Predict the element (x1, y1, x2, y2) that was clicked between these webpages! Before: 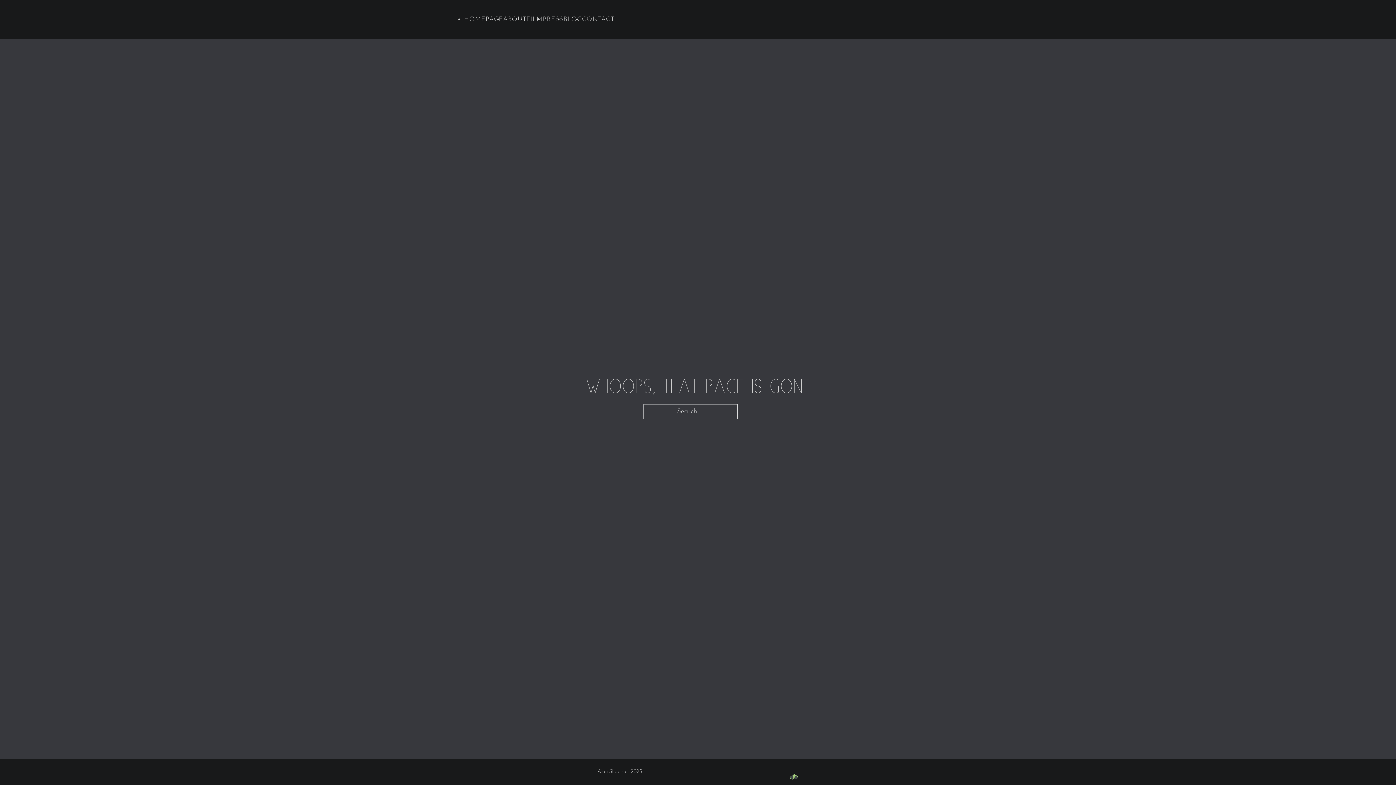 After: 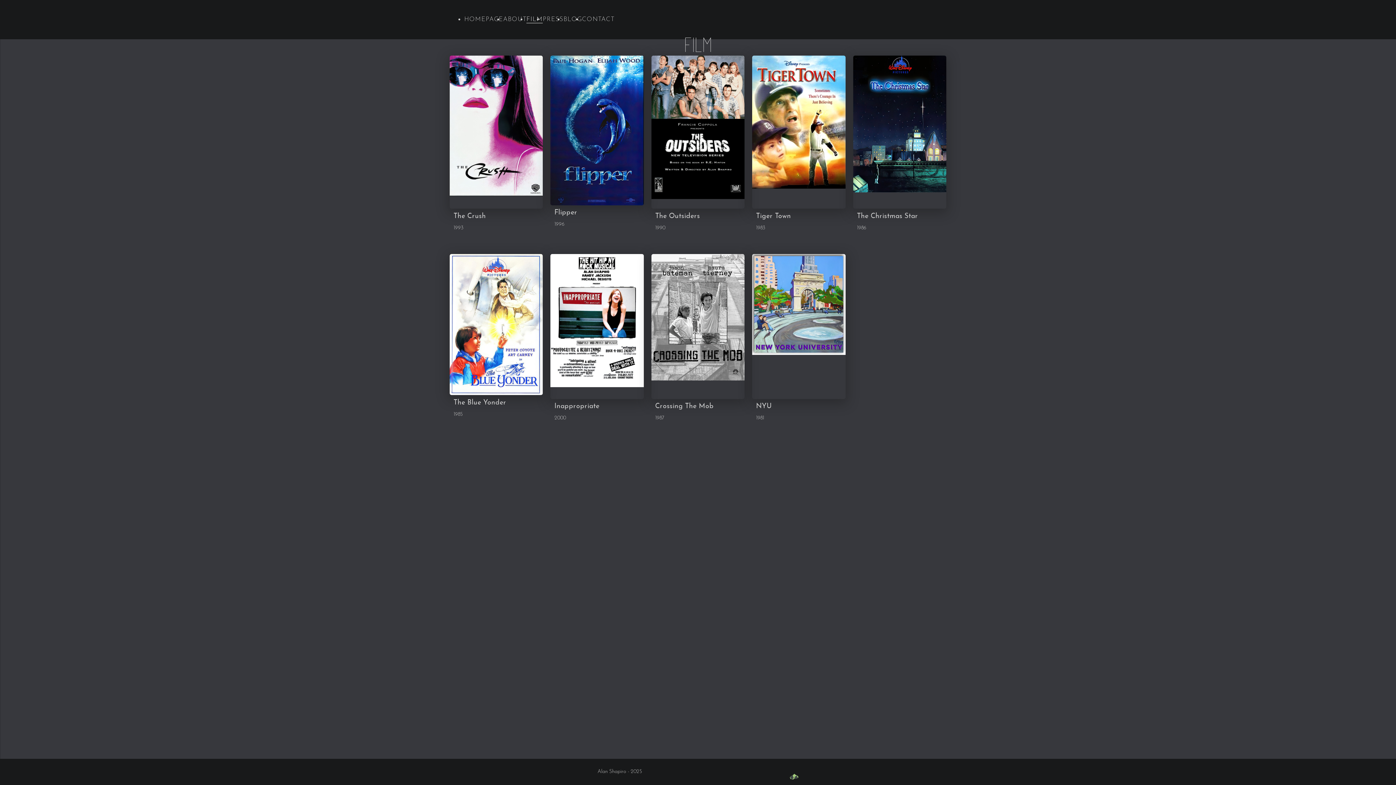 Action: label: FILM bbox: (526, 14, 542, 22)